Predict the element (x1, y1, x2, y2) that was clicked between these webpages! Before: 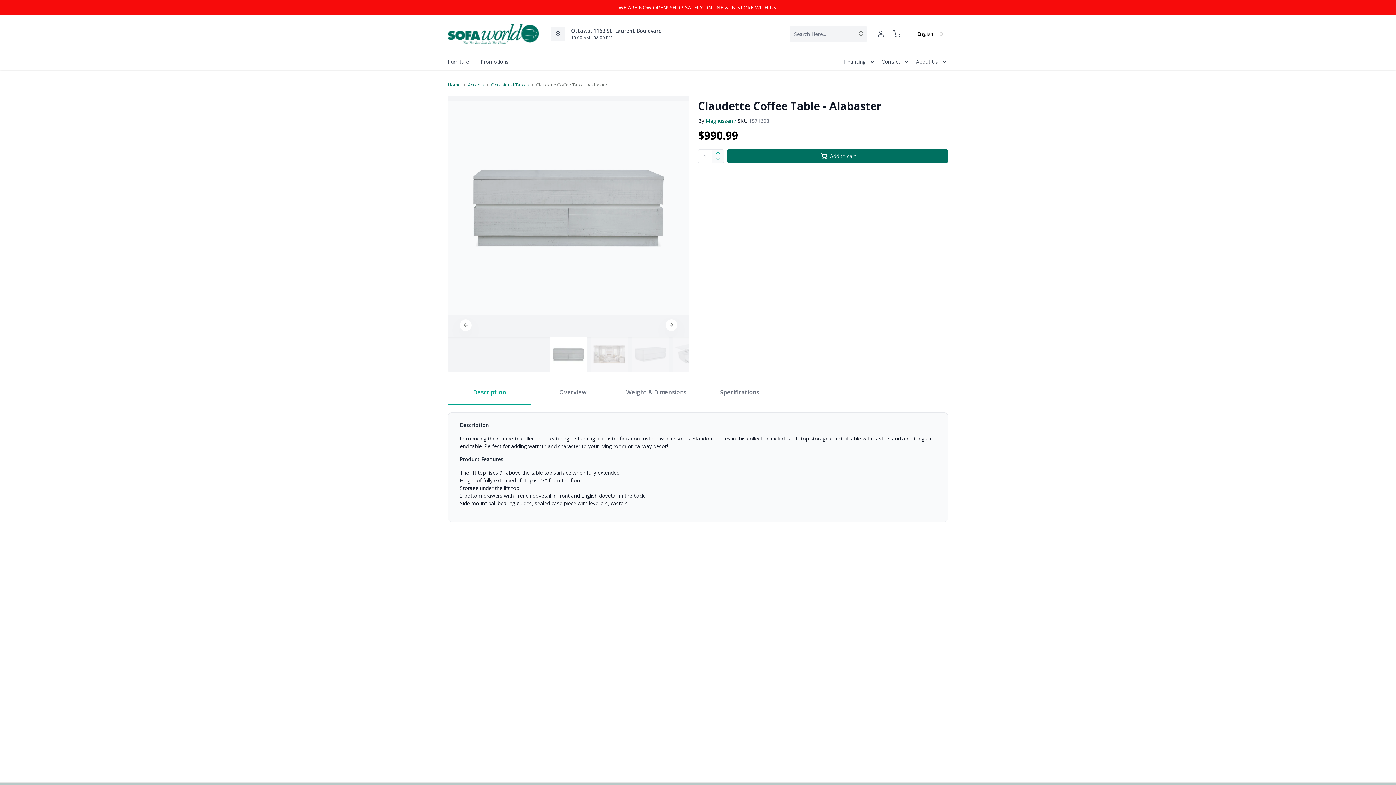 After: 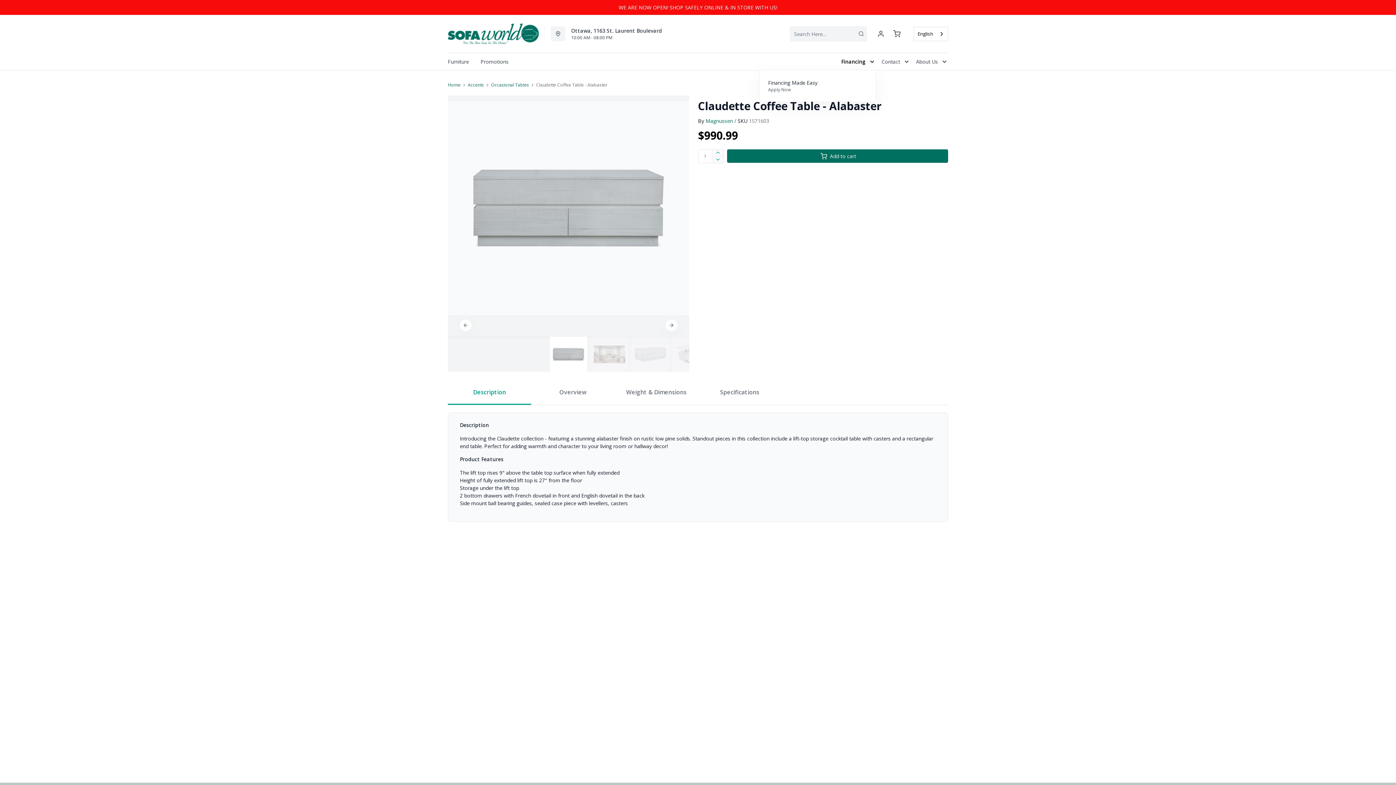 Action: bbox: (837, 53, 876, 70) label: Financing